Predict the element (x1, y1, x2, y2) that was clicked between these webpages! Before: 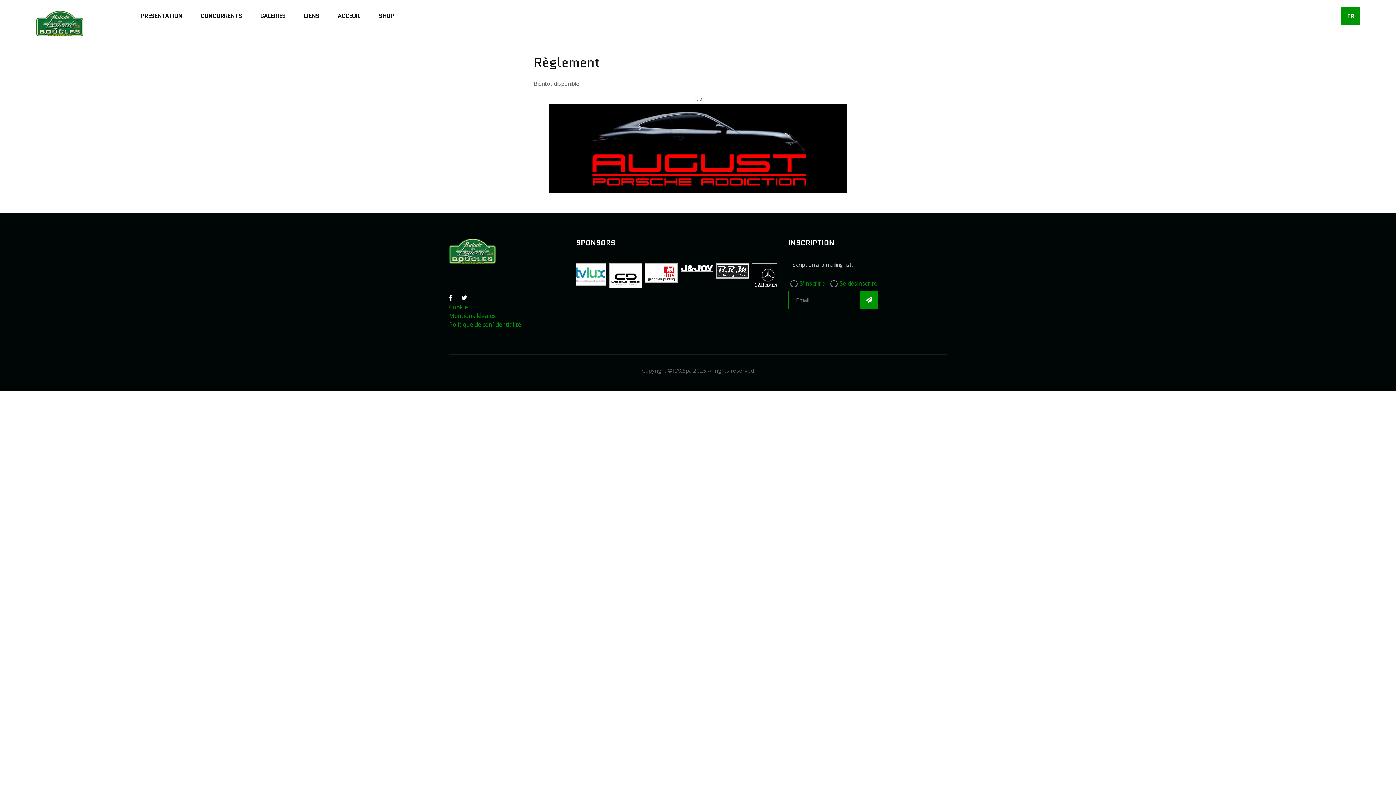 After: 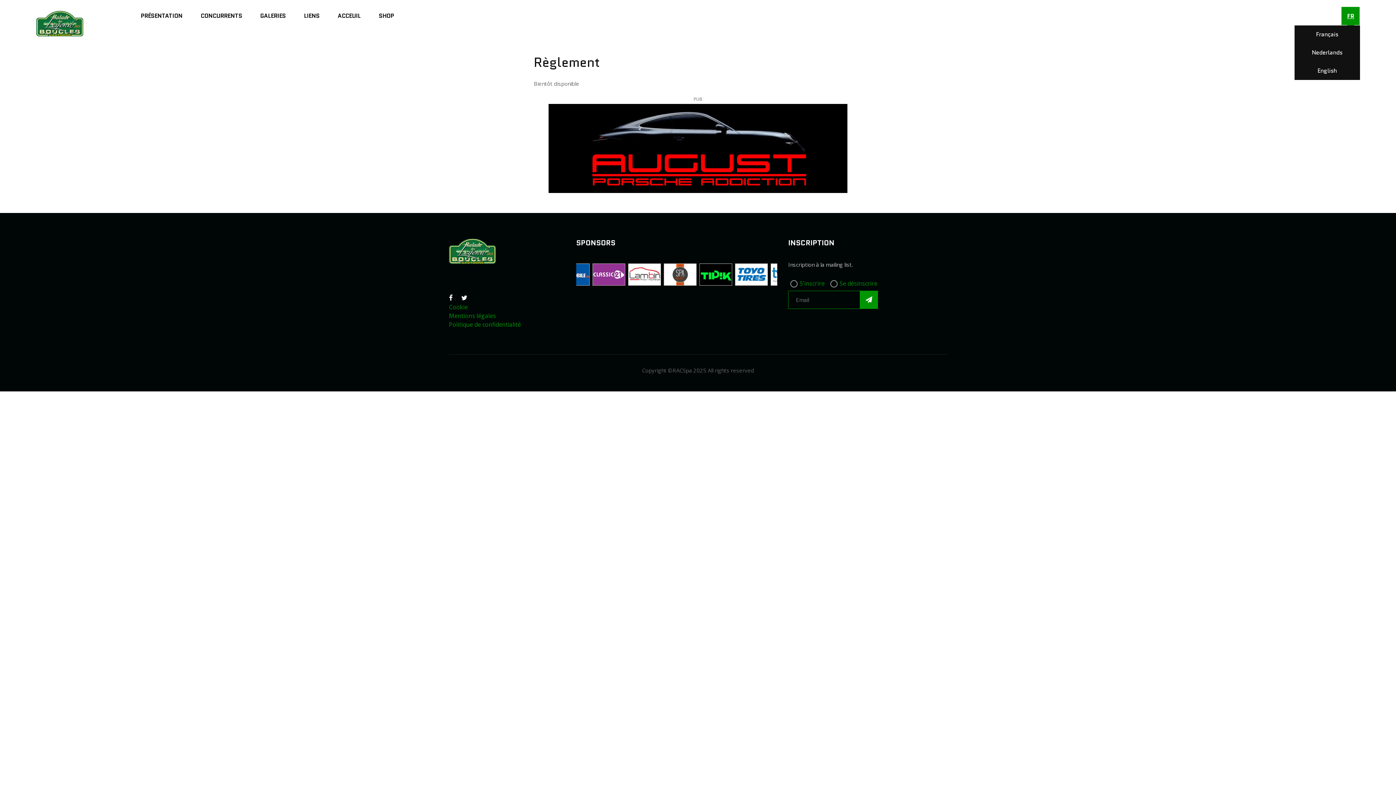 Action: label: FR bbox: (1347, 7, 1354, 25)